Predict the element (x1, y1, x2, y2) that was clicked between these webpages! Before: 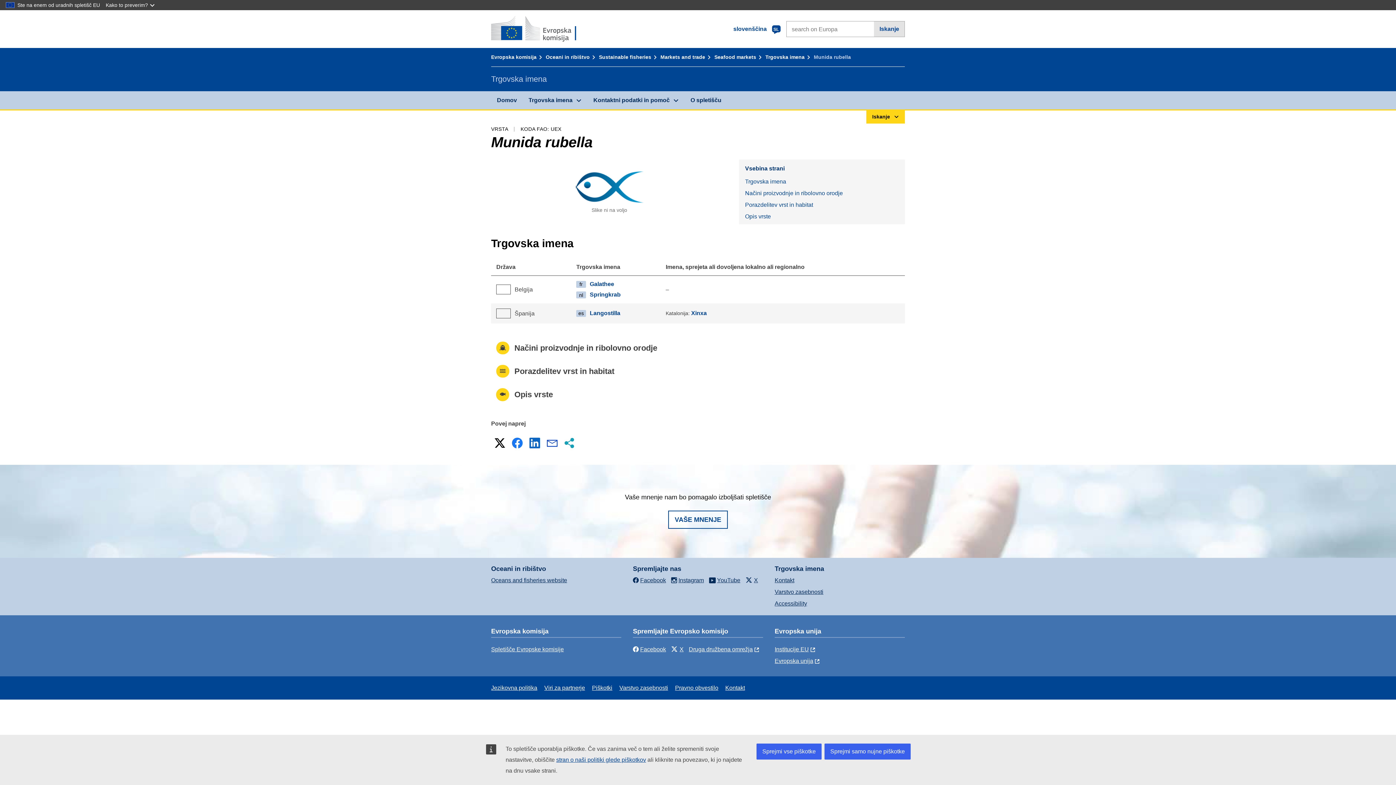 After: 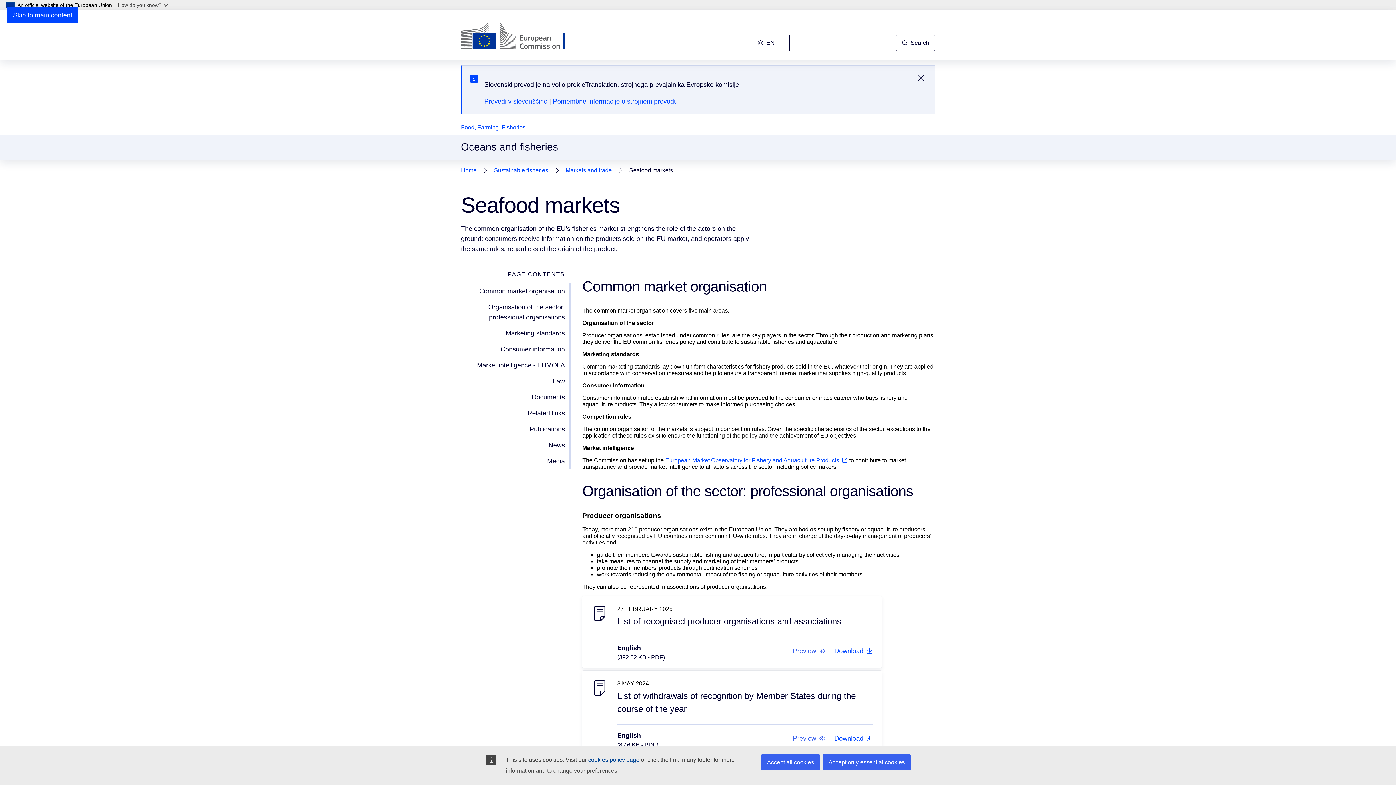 Action: bbox: (714, 54, 763, 60) label: Seafood markets